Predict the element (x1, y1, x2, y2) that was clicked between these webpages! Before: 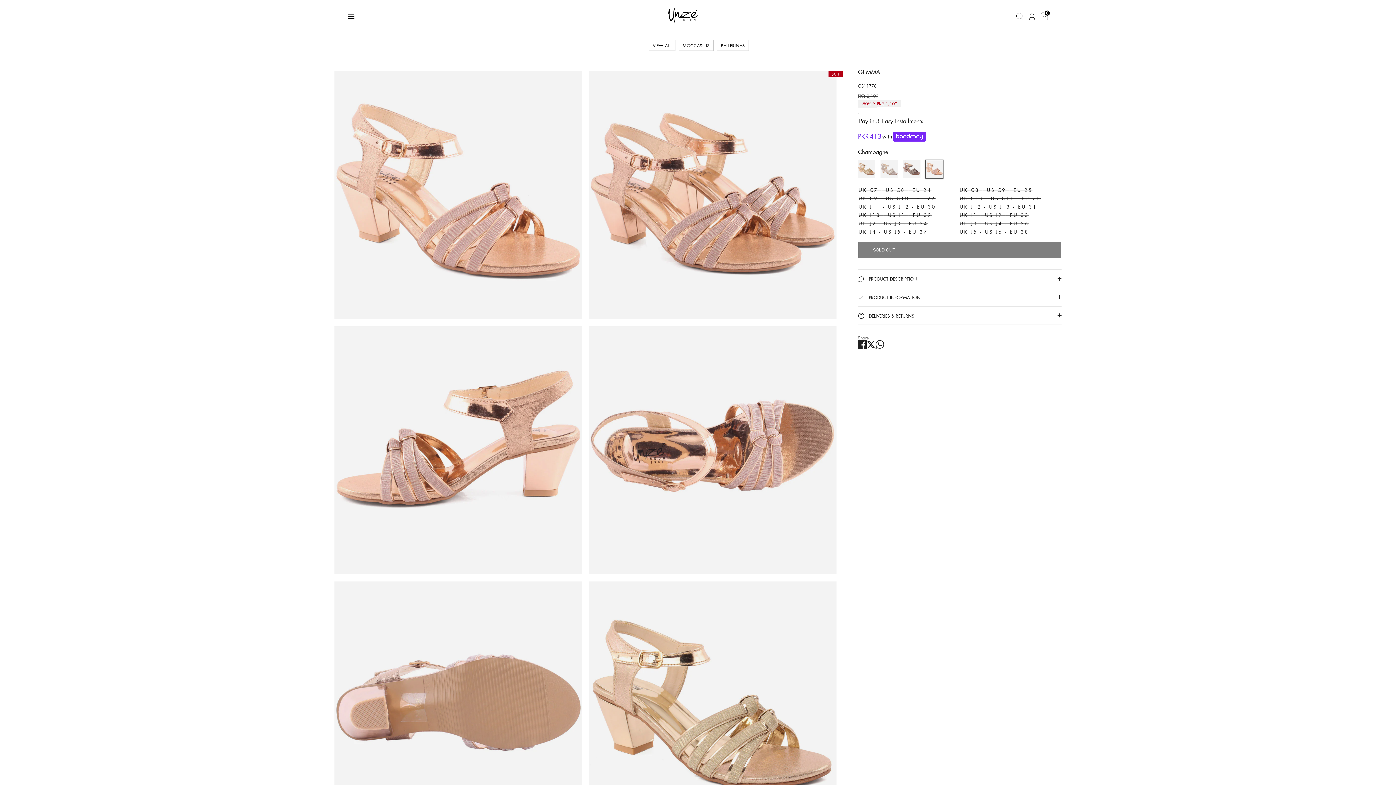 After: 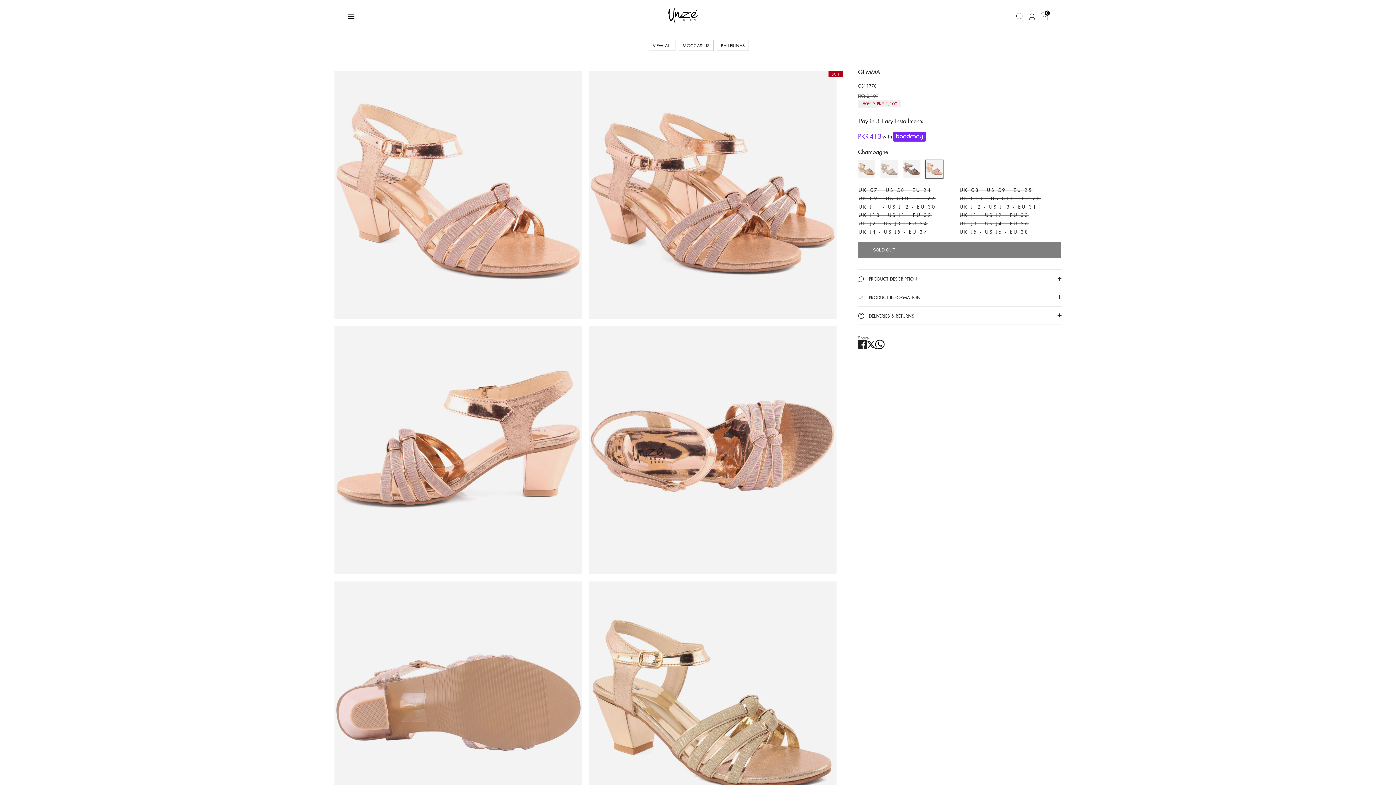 Action: bbox: (875, 340, 884, 349) label: Pin it